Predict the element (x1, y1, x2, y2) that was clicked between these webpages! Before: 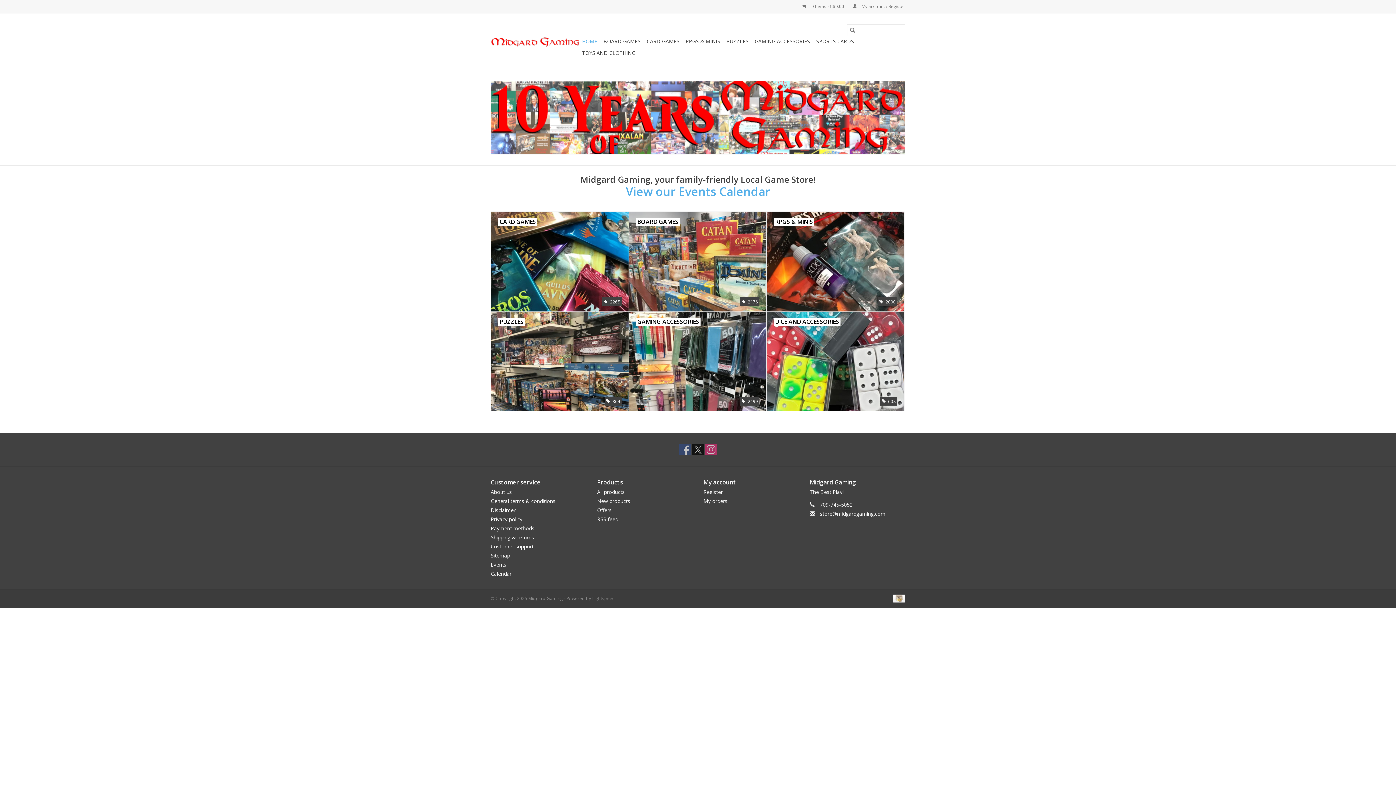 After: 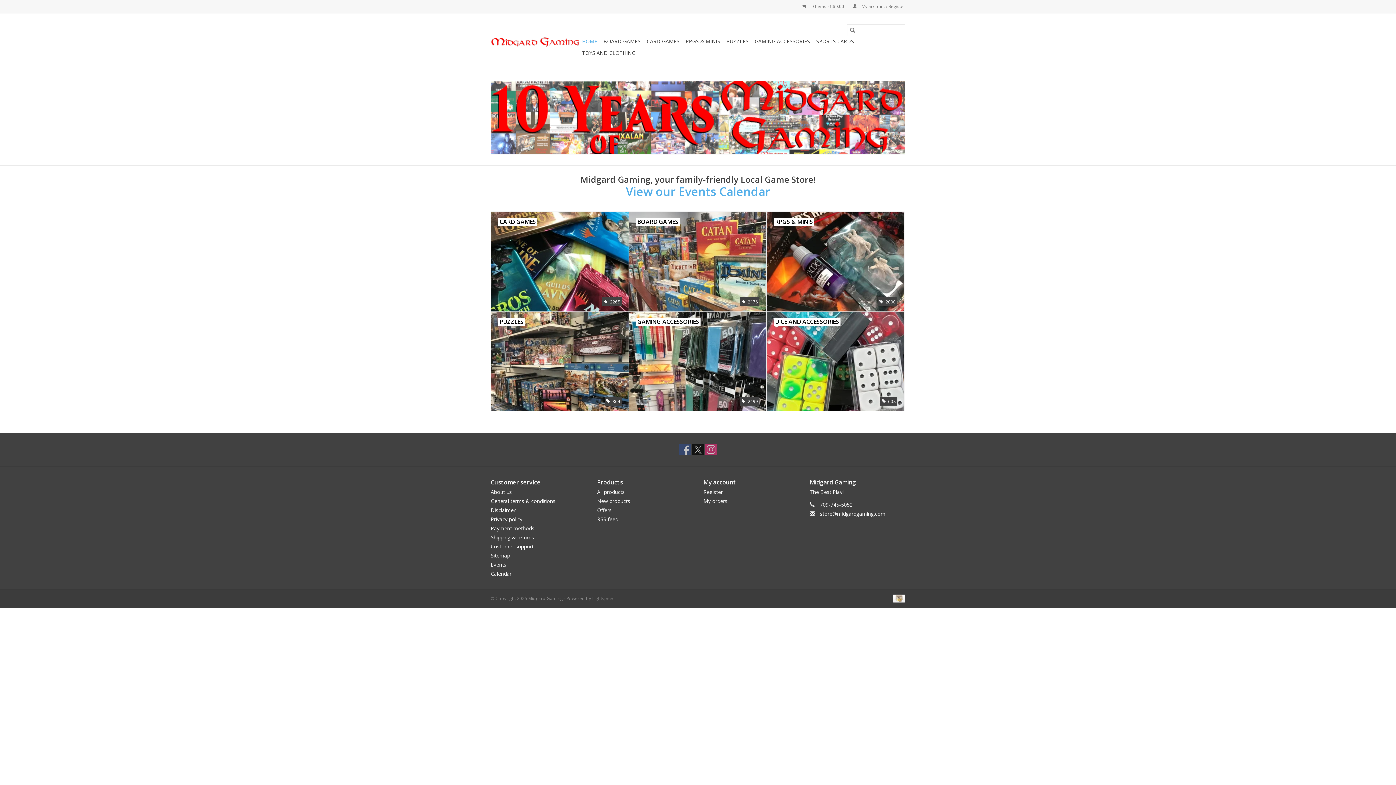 Action: bbox: (847, 24, 858, 36)